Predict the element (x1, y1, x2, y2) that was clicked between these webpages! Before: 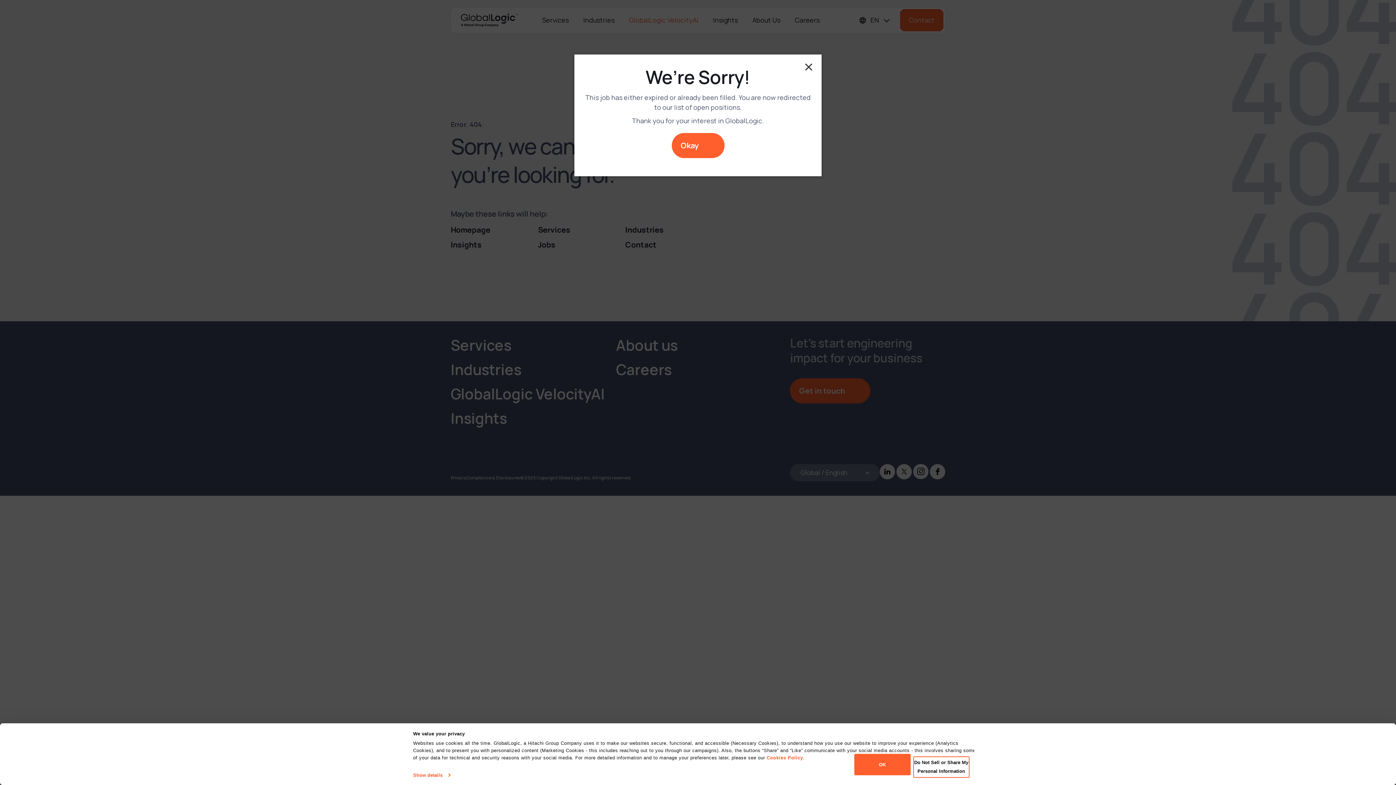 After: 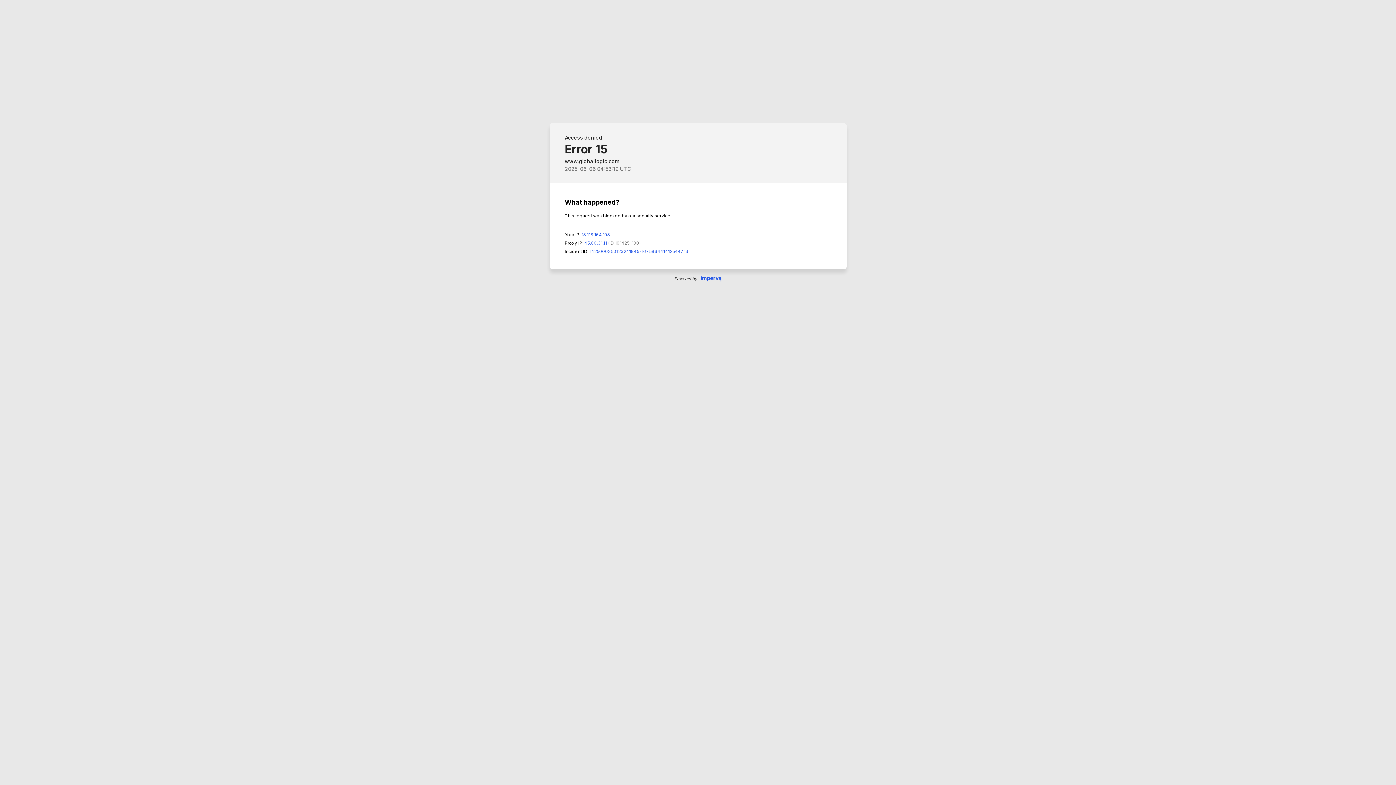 Action: label: Cookies Policy bbox: (766, 755, 803, 760)